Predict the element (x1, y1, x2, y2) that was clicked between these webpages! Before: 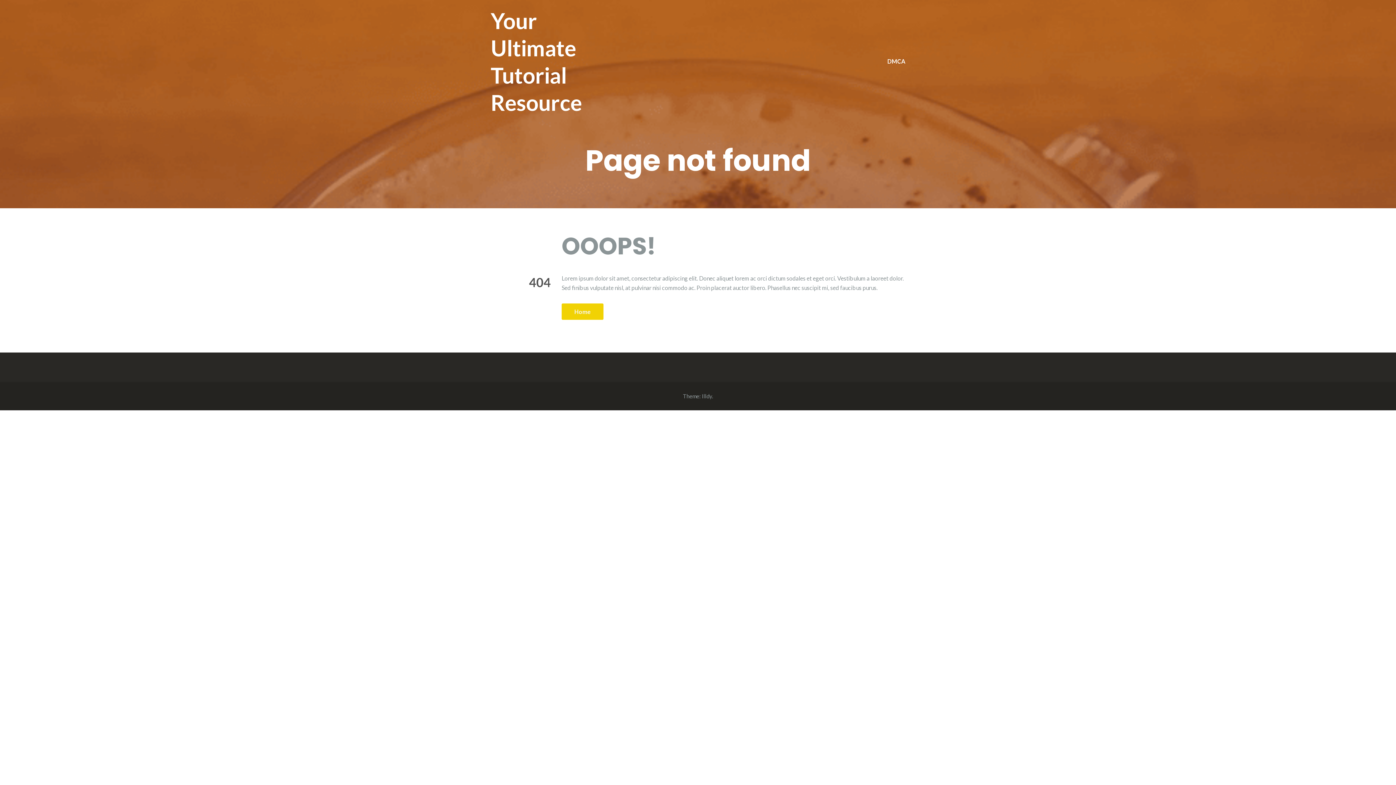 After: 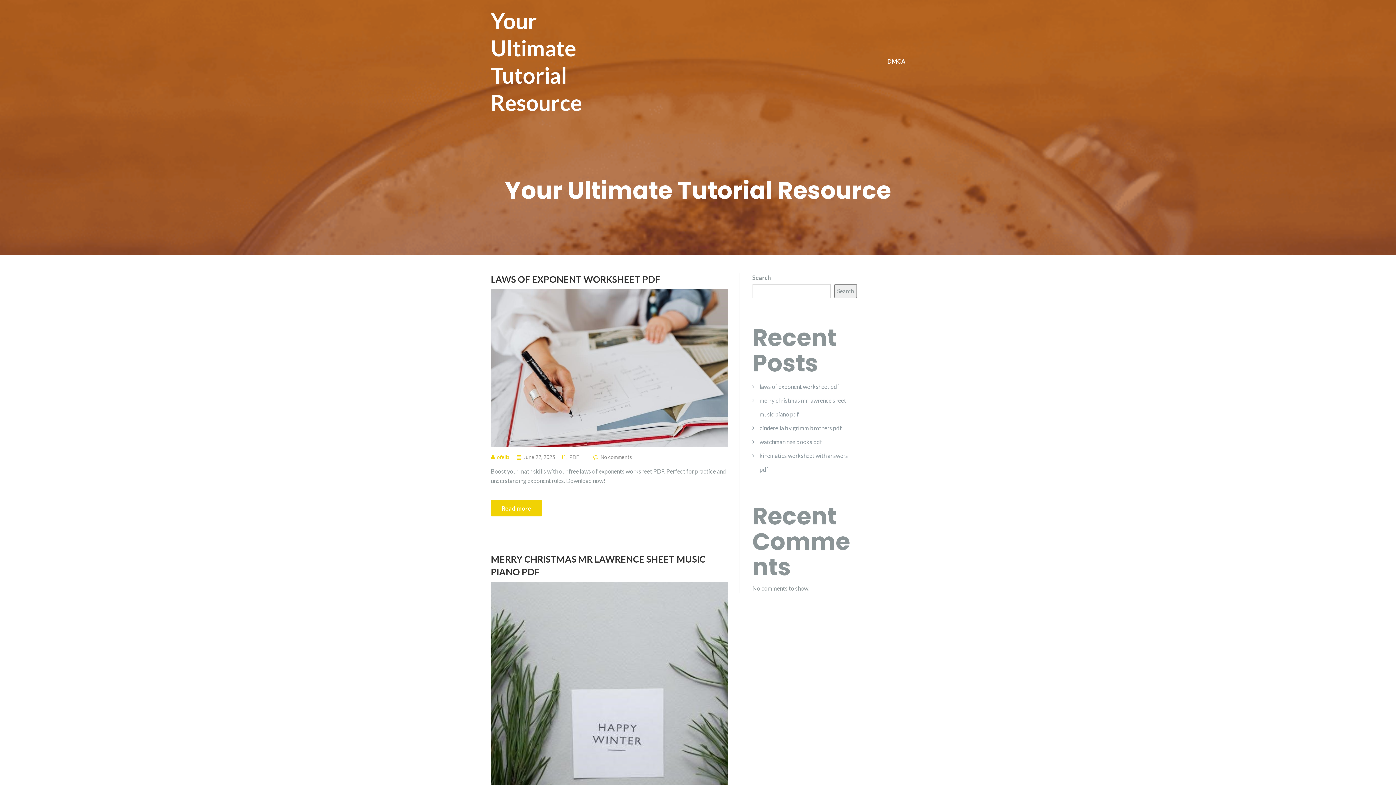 Action: bbox: (490, 7, 621, 116) label: Your Ultimate Tutorial Resource